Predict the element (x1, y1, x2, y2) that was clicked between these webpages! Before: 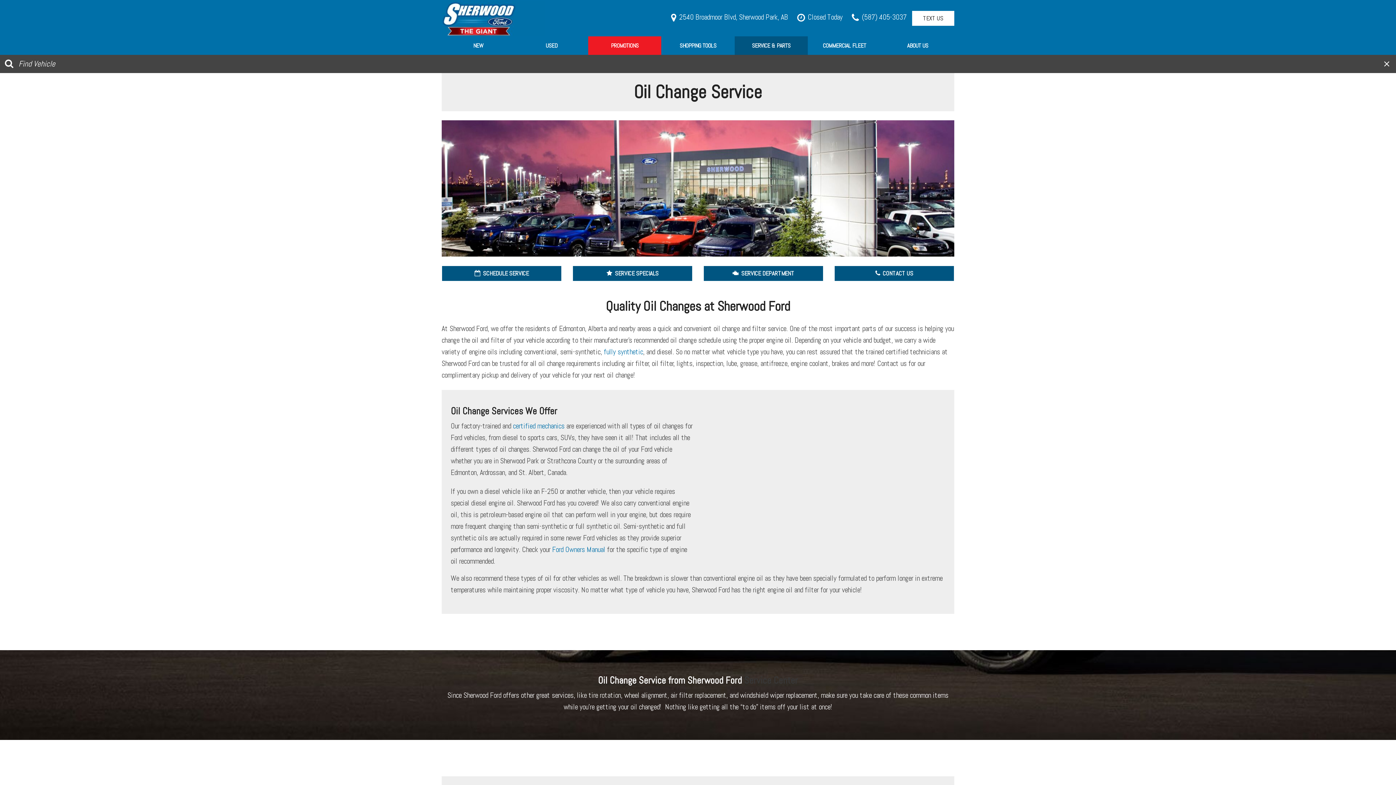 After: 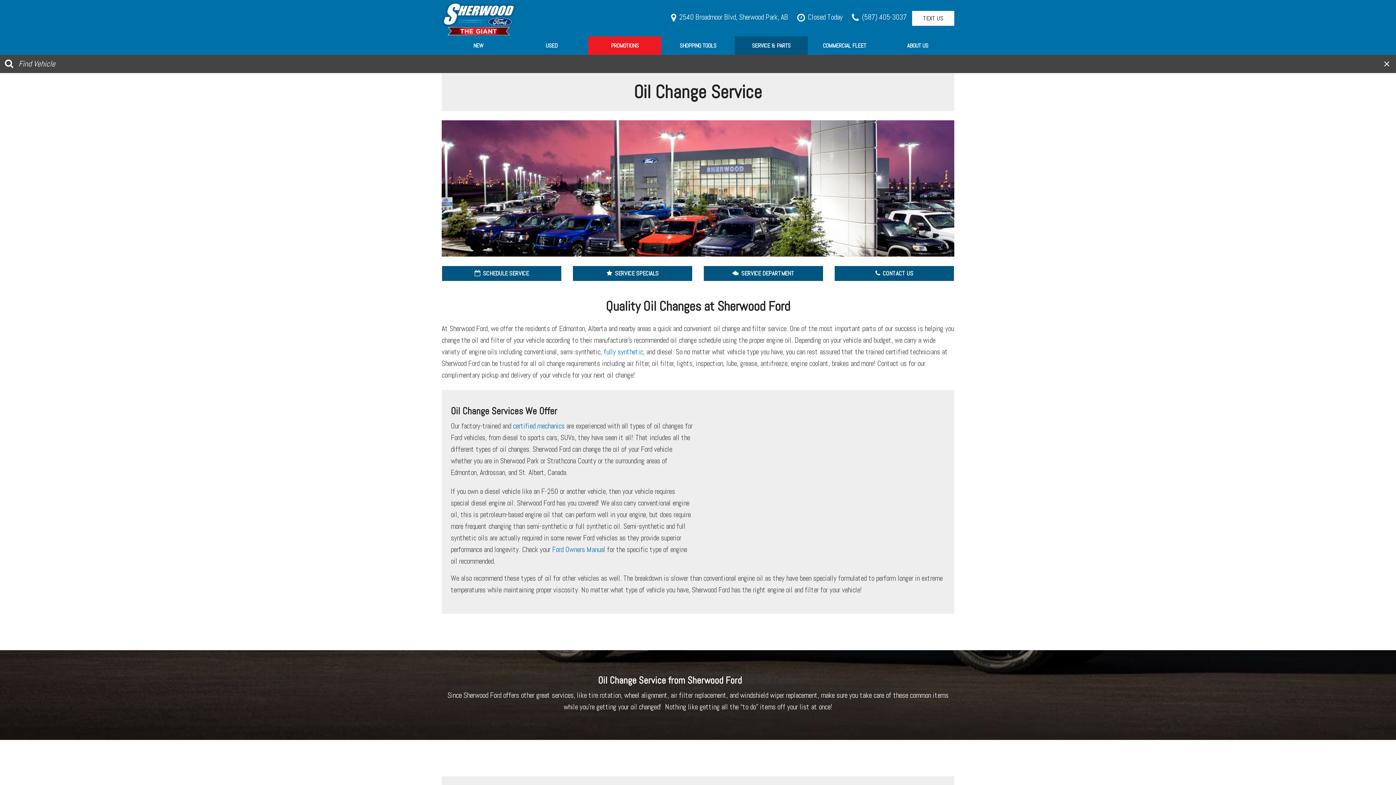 Action: bbox: (1378, 54, 1396, 73)